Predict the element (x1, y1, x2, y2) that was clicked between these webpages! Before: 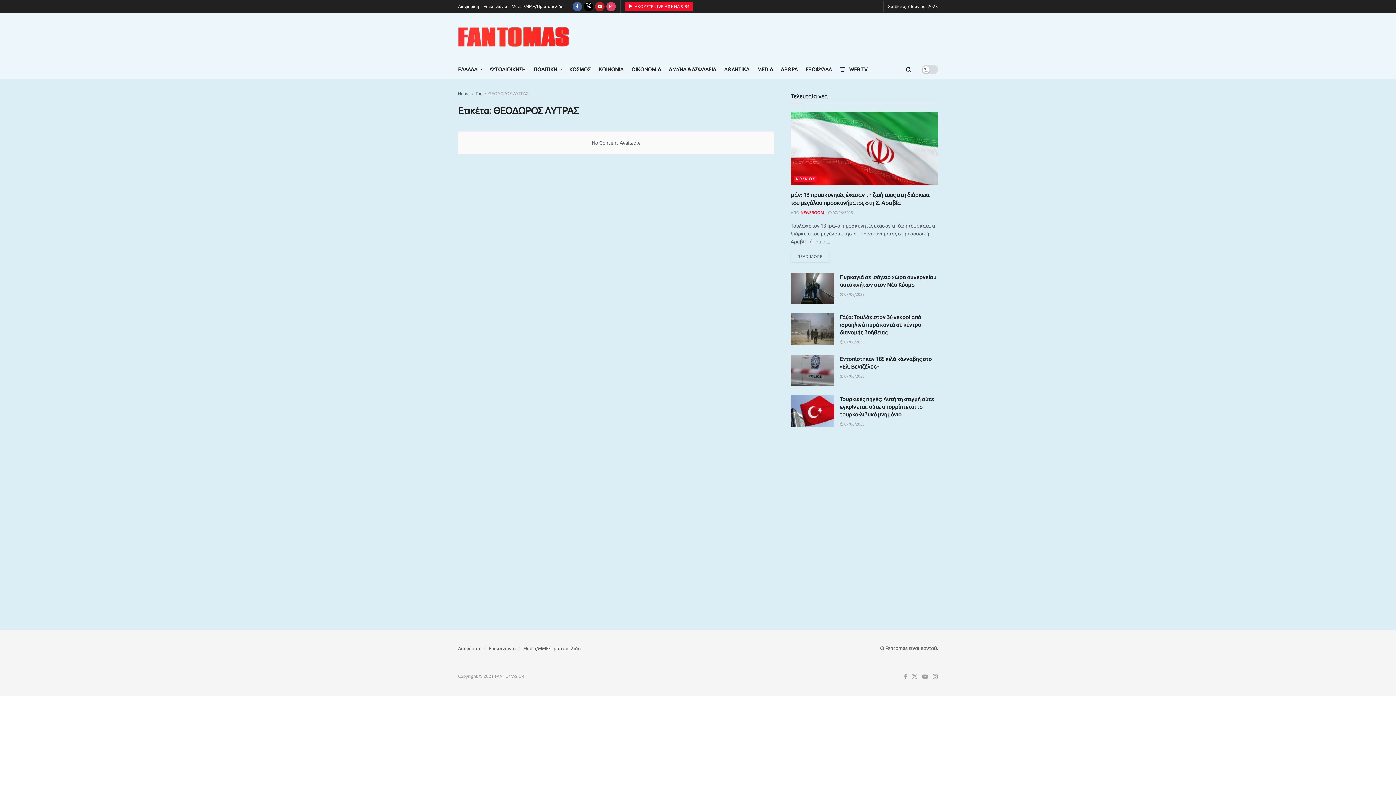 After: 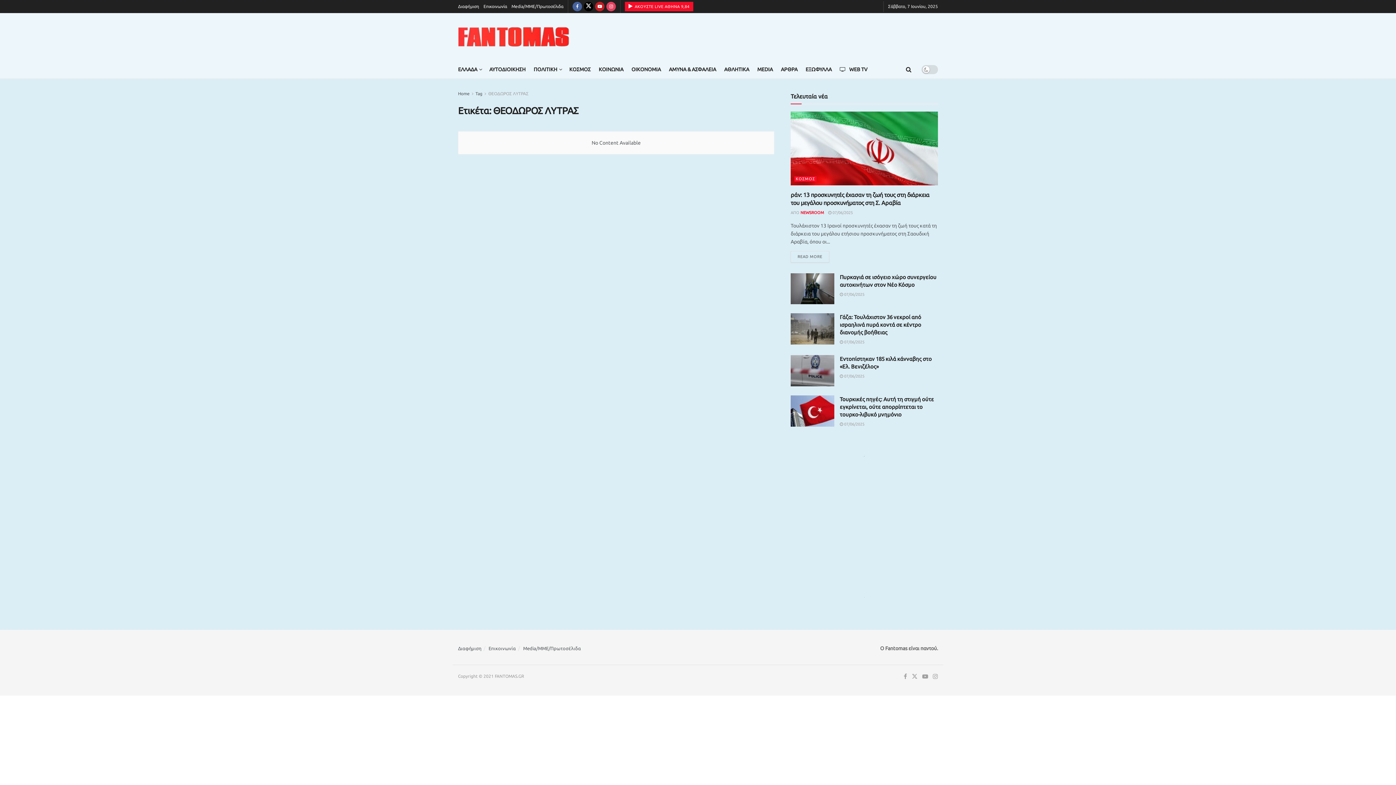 Action: label: Tag bbox: (475, 91, 482, 96)